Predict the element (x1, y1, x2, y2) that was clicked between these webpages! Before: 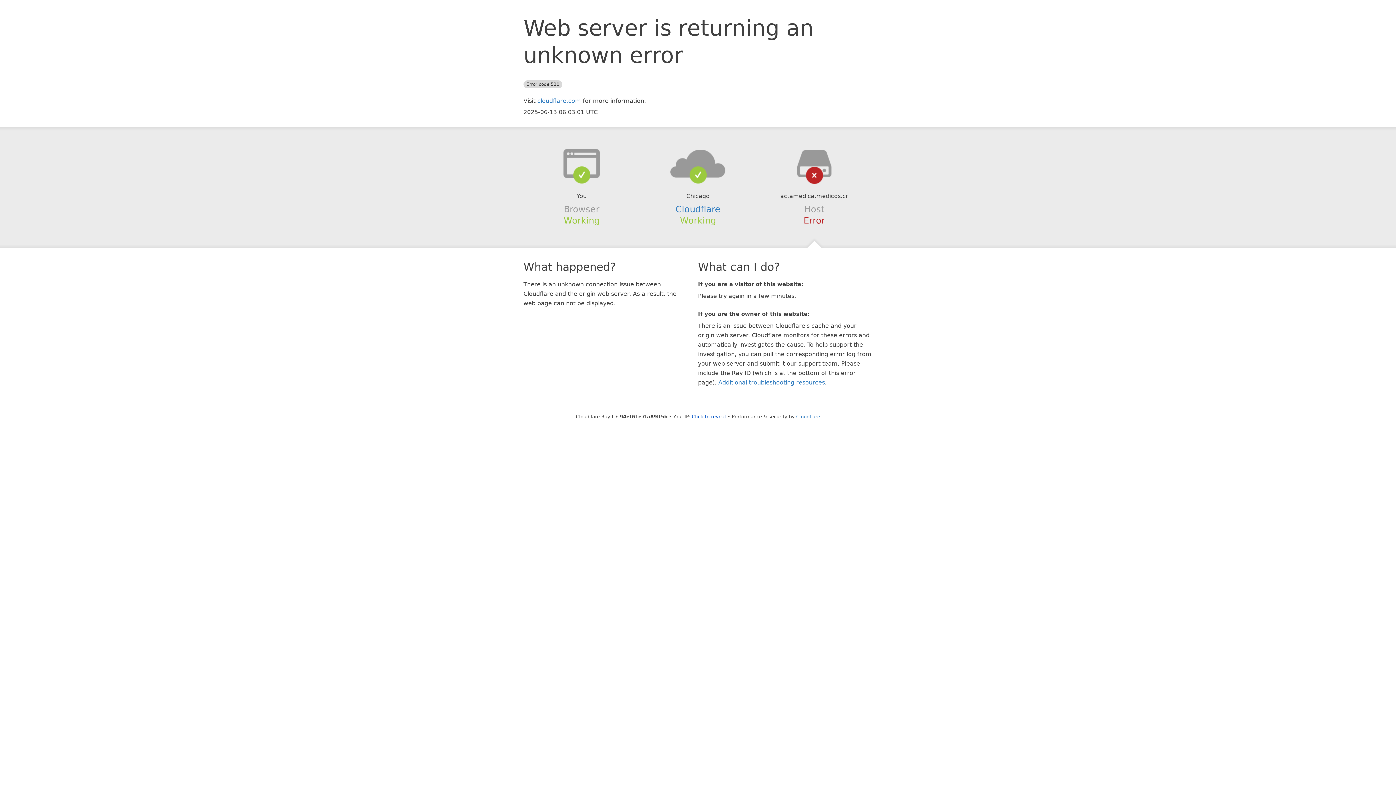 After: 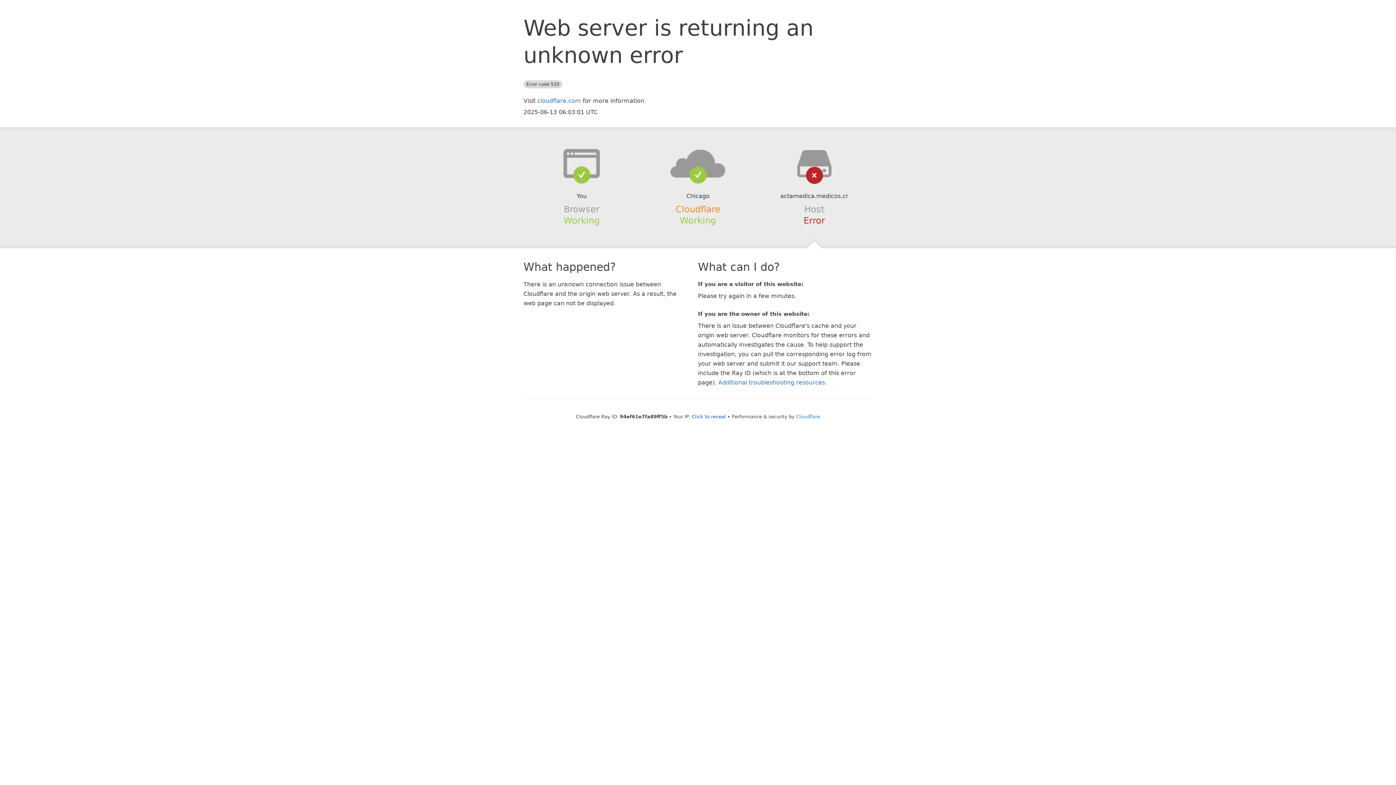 Action: bbox: (675, 204, 720, 214) label: Cloudflare